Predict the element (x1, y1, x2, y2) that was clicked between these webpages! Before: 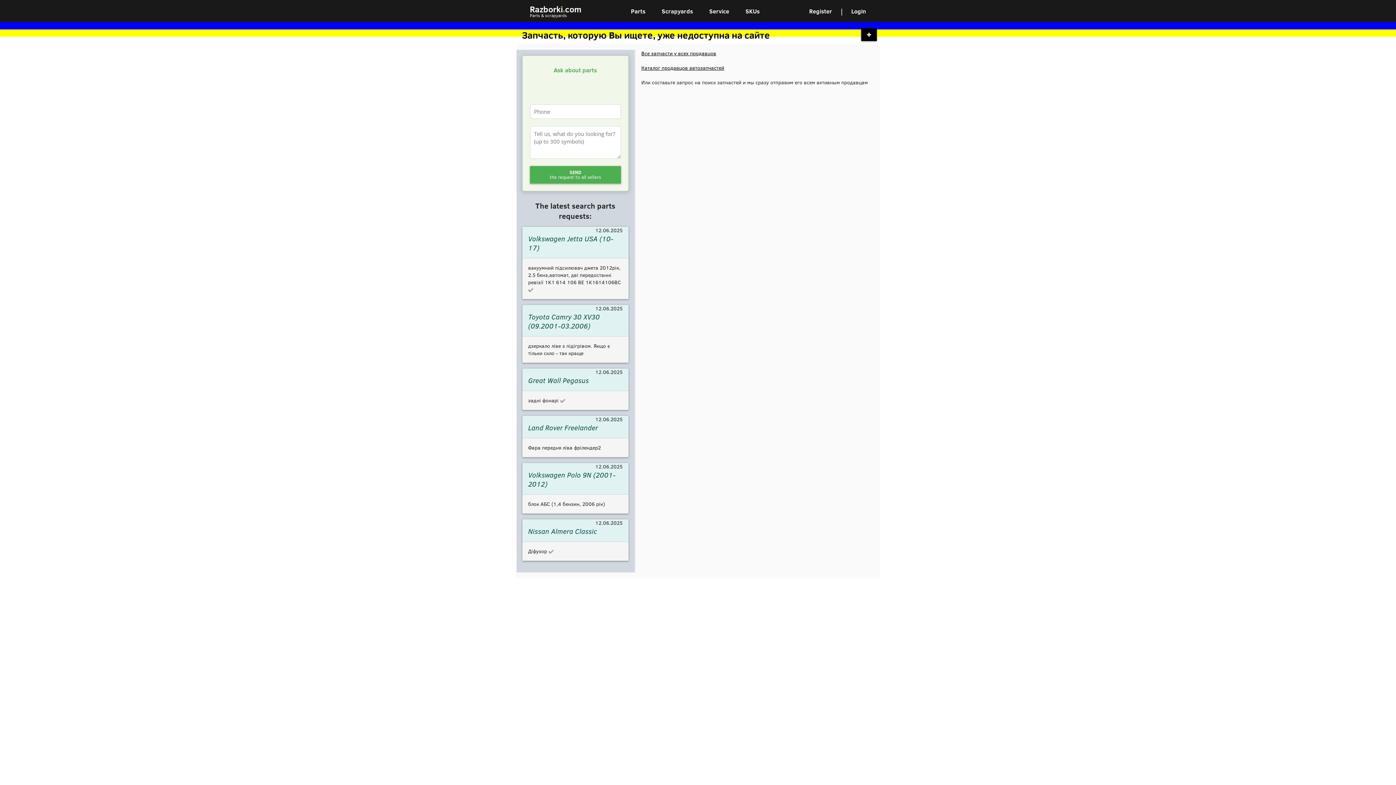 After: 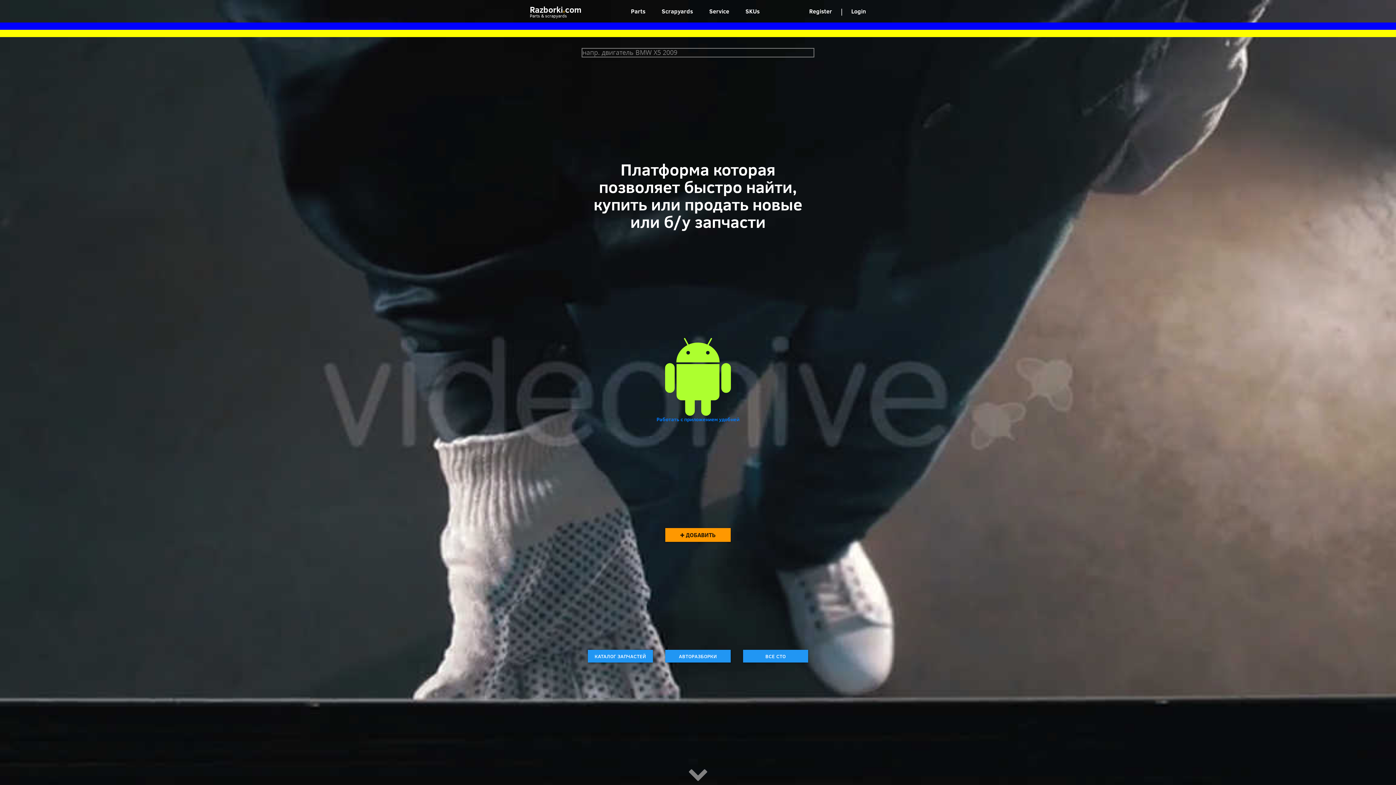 Action: bbox: (527, 3, 584, 18) label: Razborki
com

Parts & scrapyards